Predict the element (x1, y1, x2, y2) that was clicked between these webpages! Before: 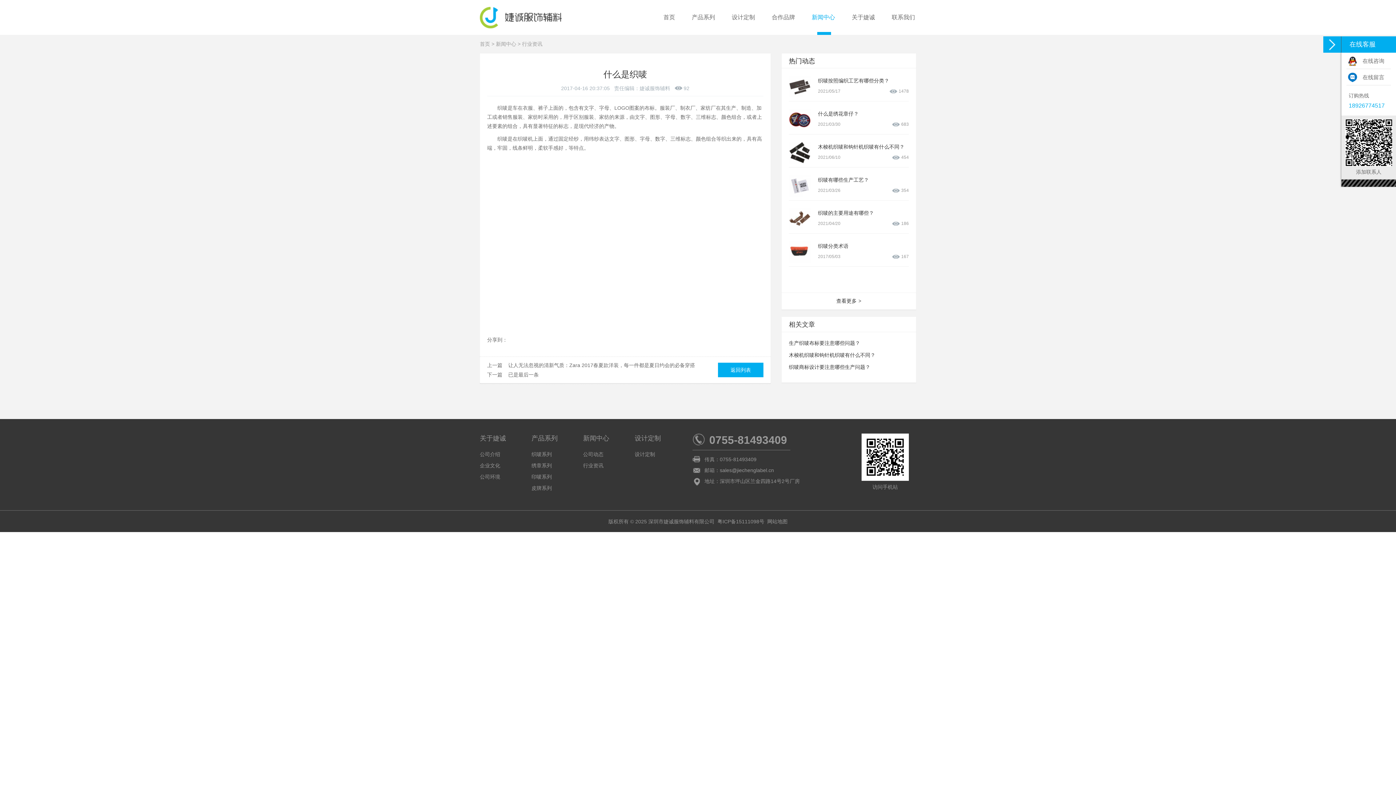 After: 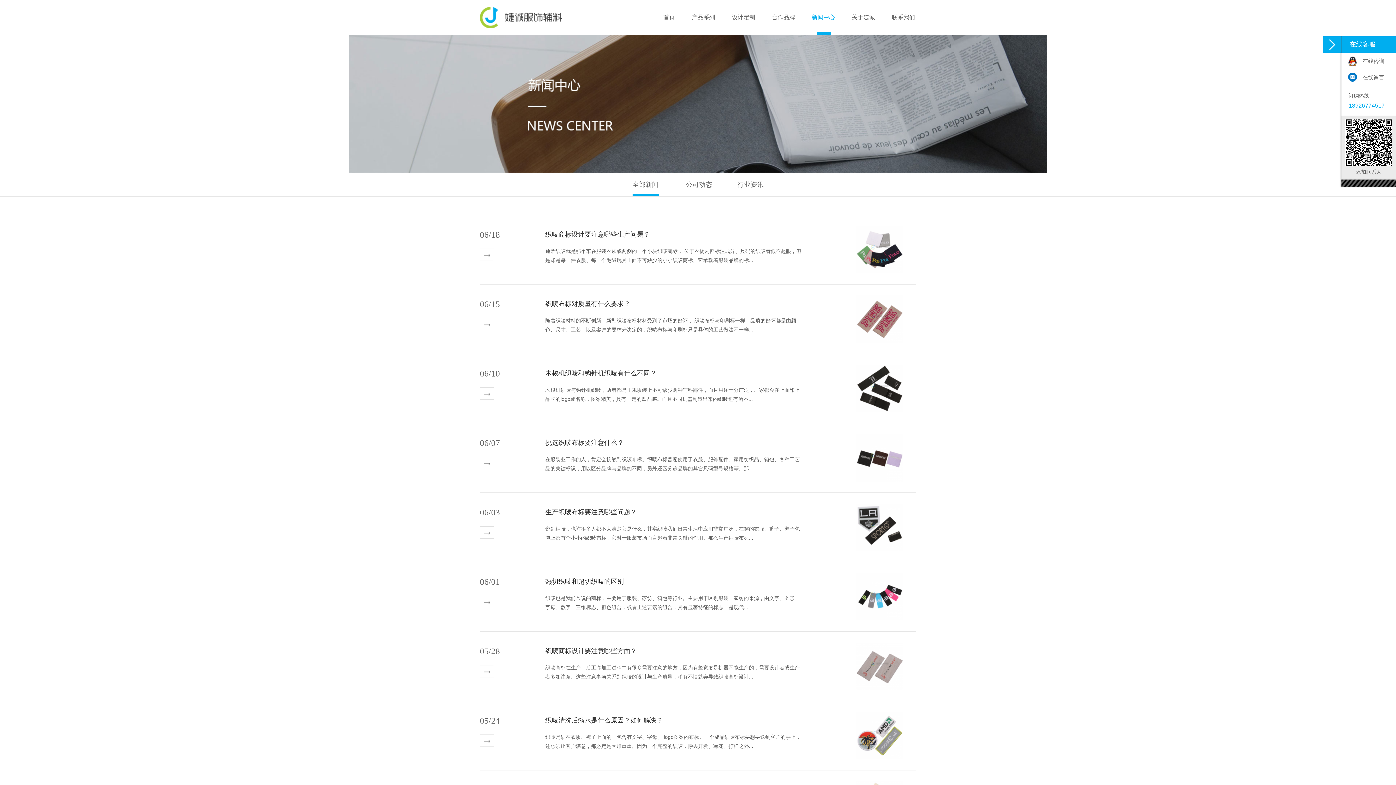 Action: bbox: (836, 293, 861, 309) label: 查看更多>